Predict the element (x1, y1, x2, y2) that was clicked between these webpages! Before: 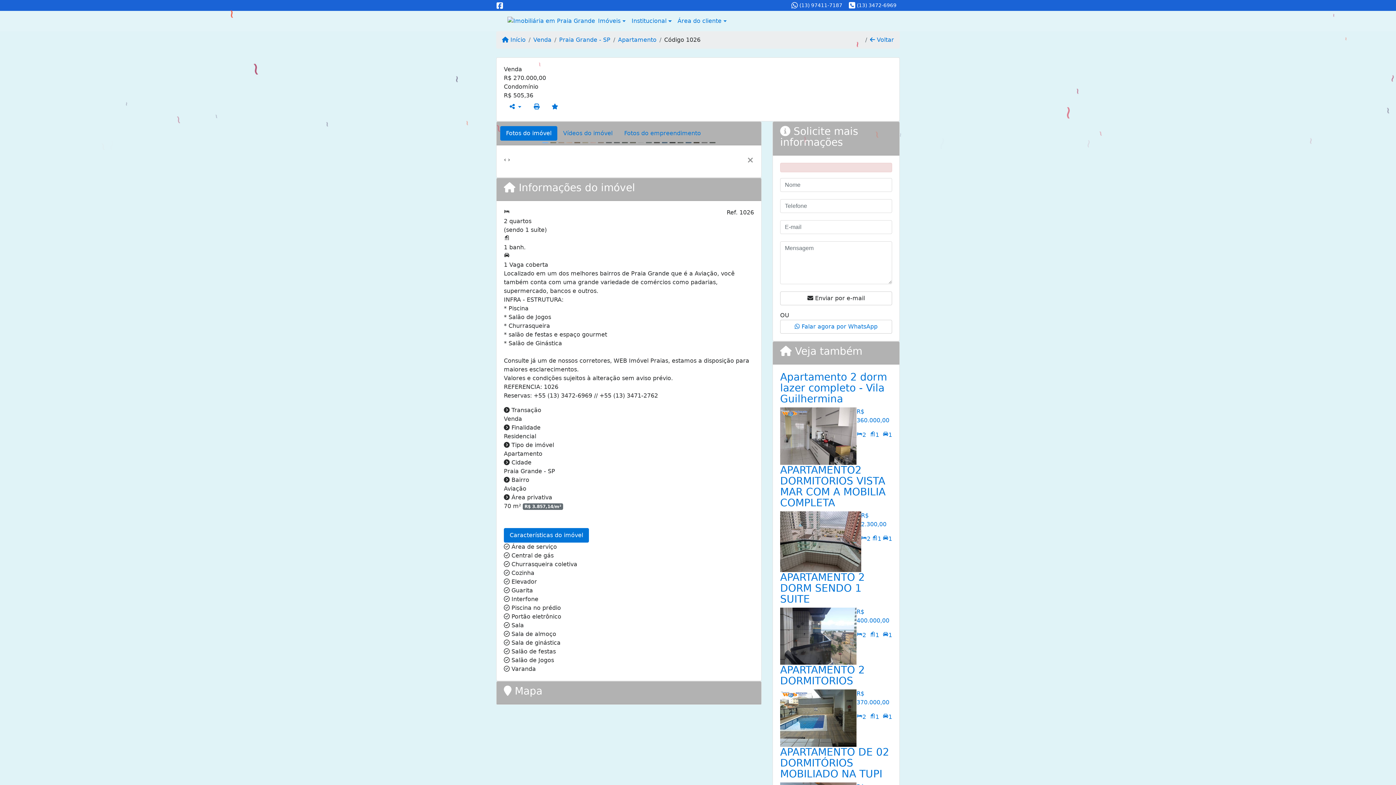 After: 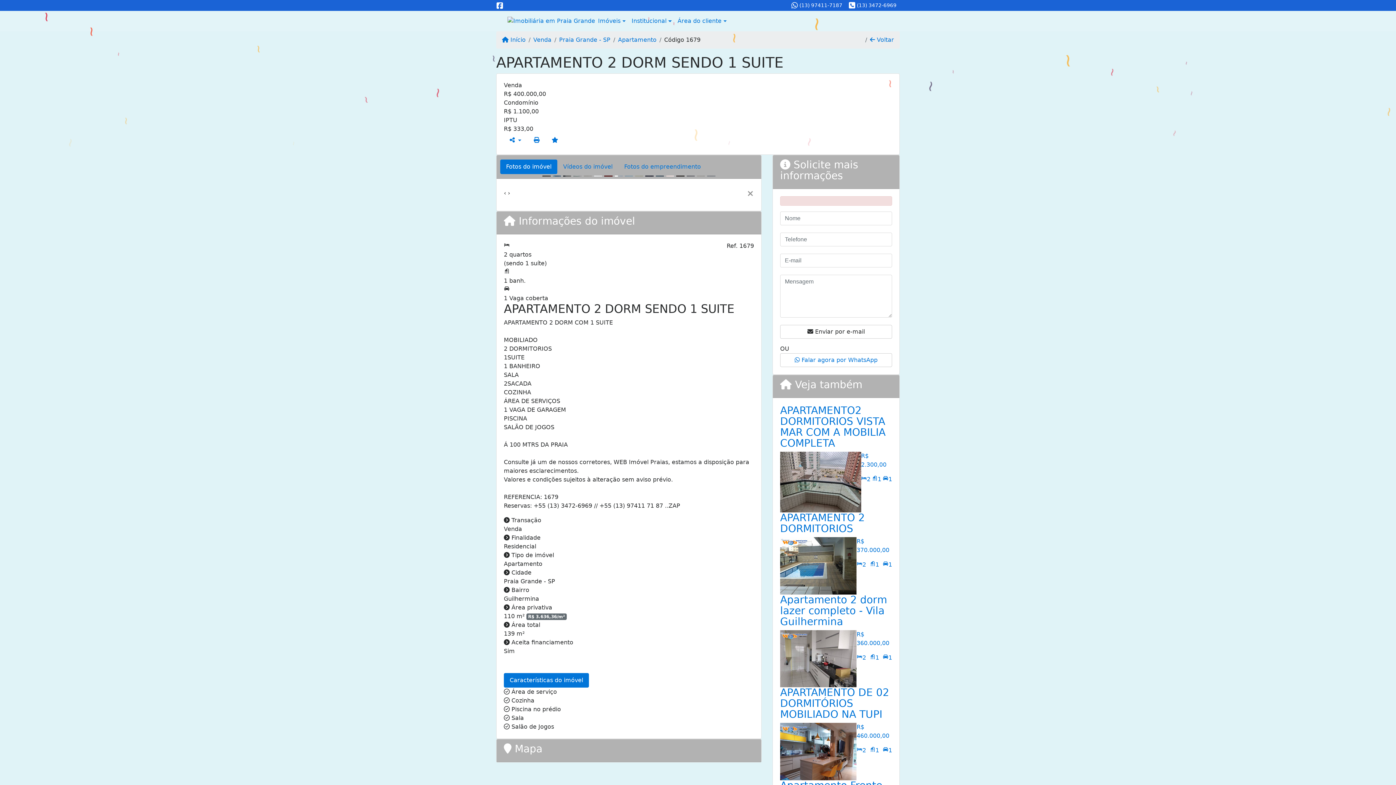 Action: bbox: (780, 571, 865, 605) label: APARTAMENTO 2 DORM SENDO 1 SUITE